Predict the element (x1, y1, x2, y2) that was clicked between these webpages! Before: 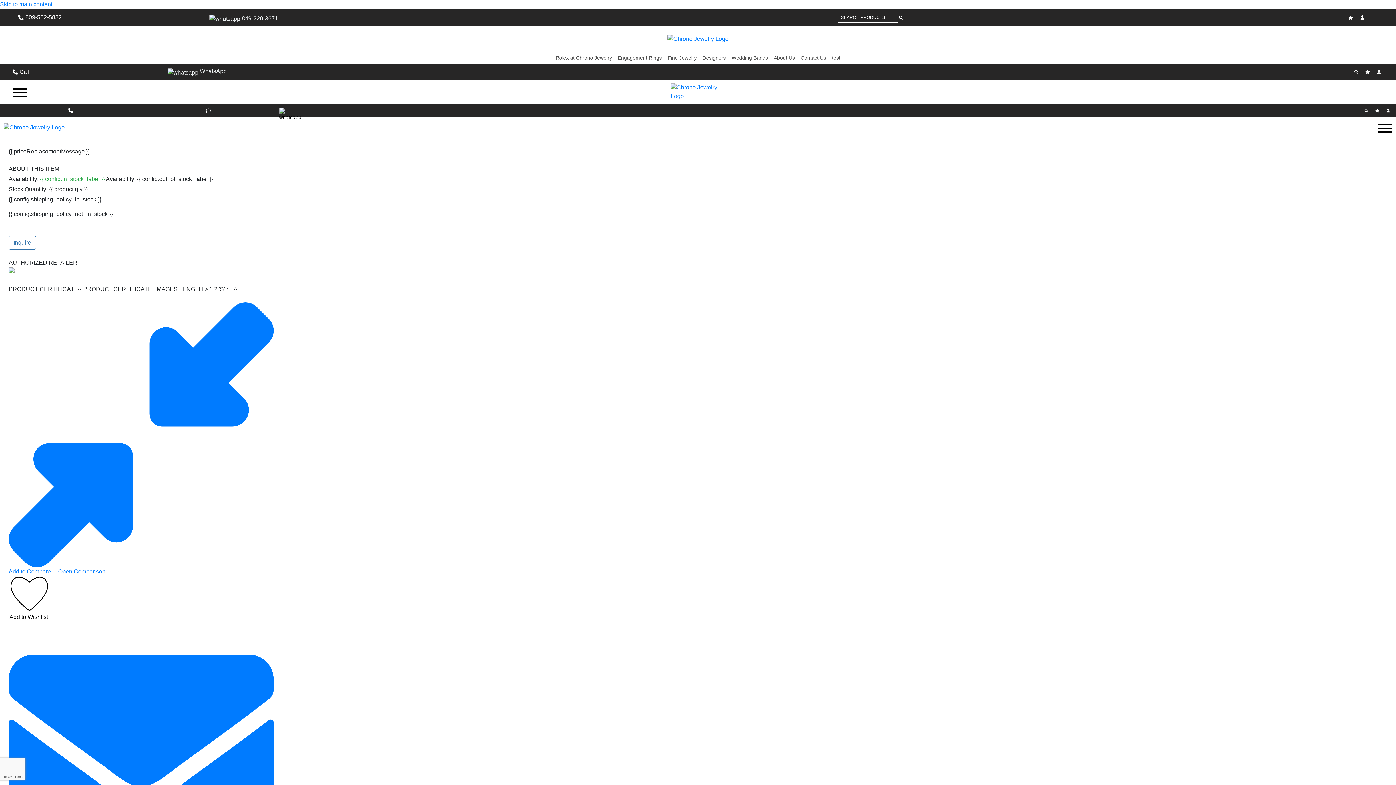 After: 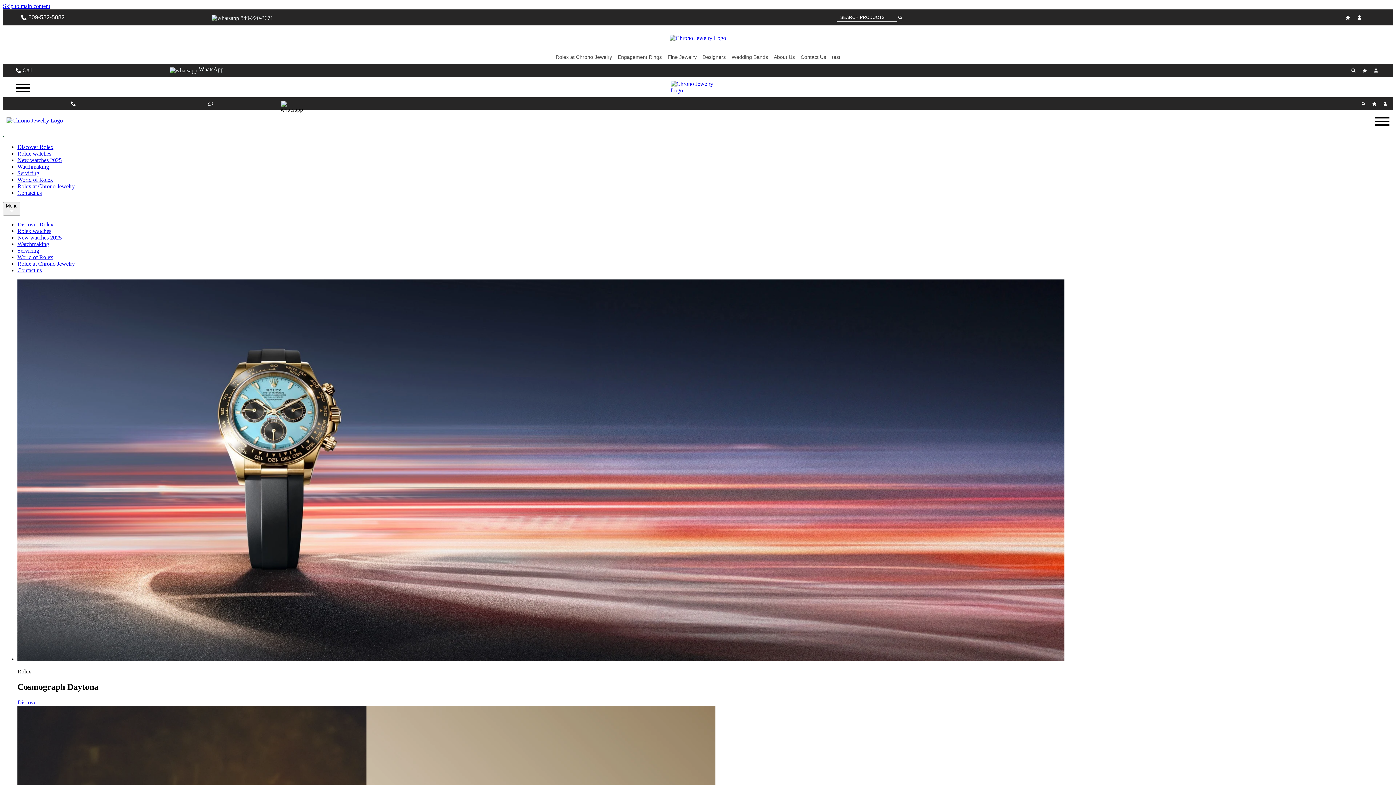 Action: label: Rolex at Chrono Jewelry bbox: (555, 51, 612, 64)